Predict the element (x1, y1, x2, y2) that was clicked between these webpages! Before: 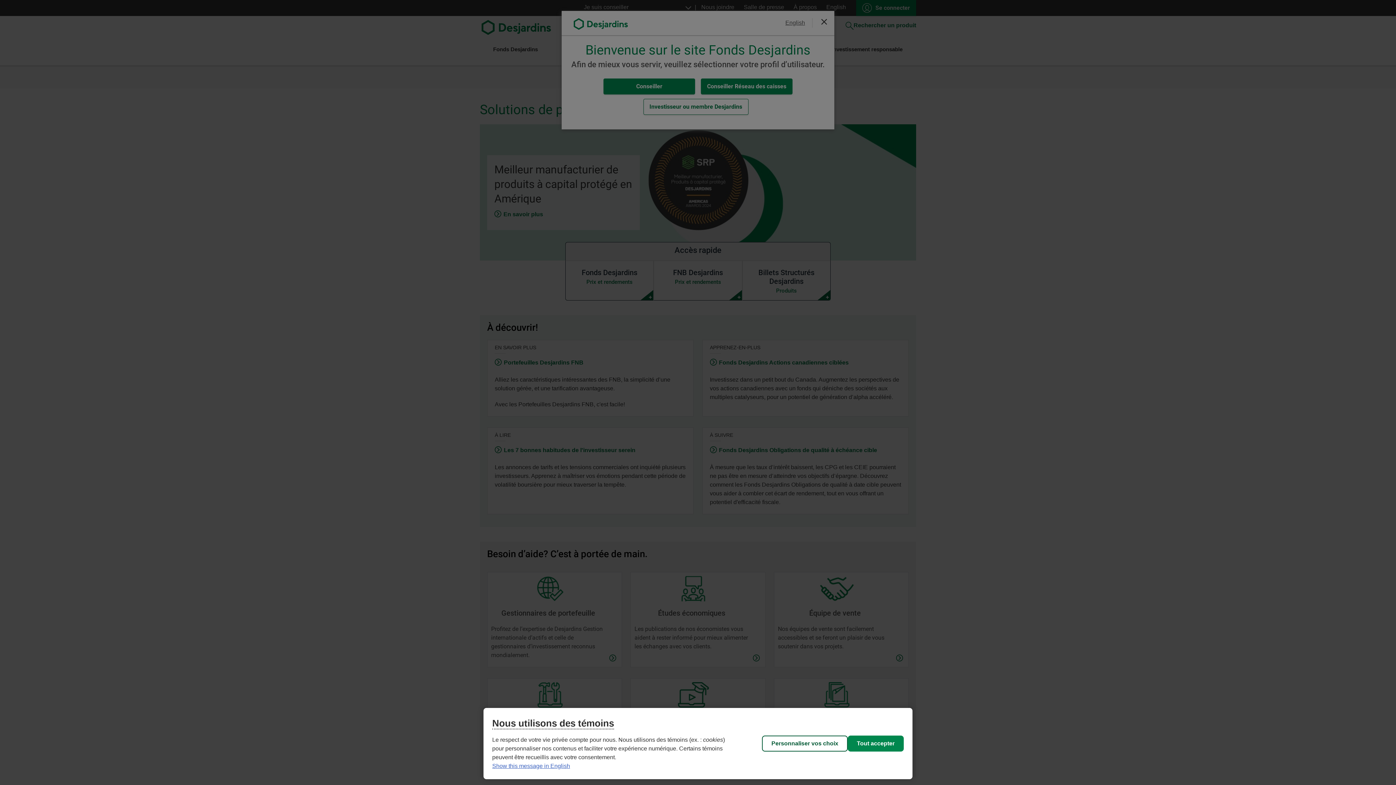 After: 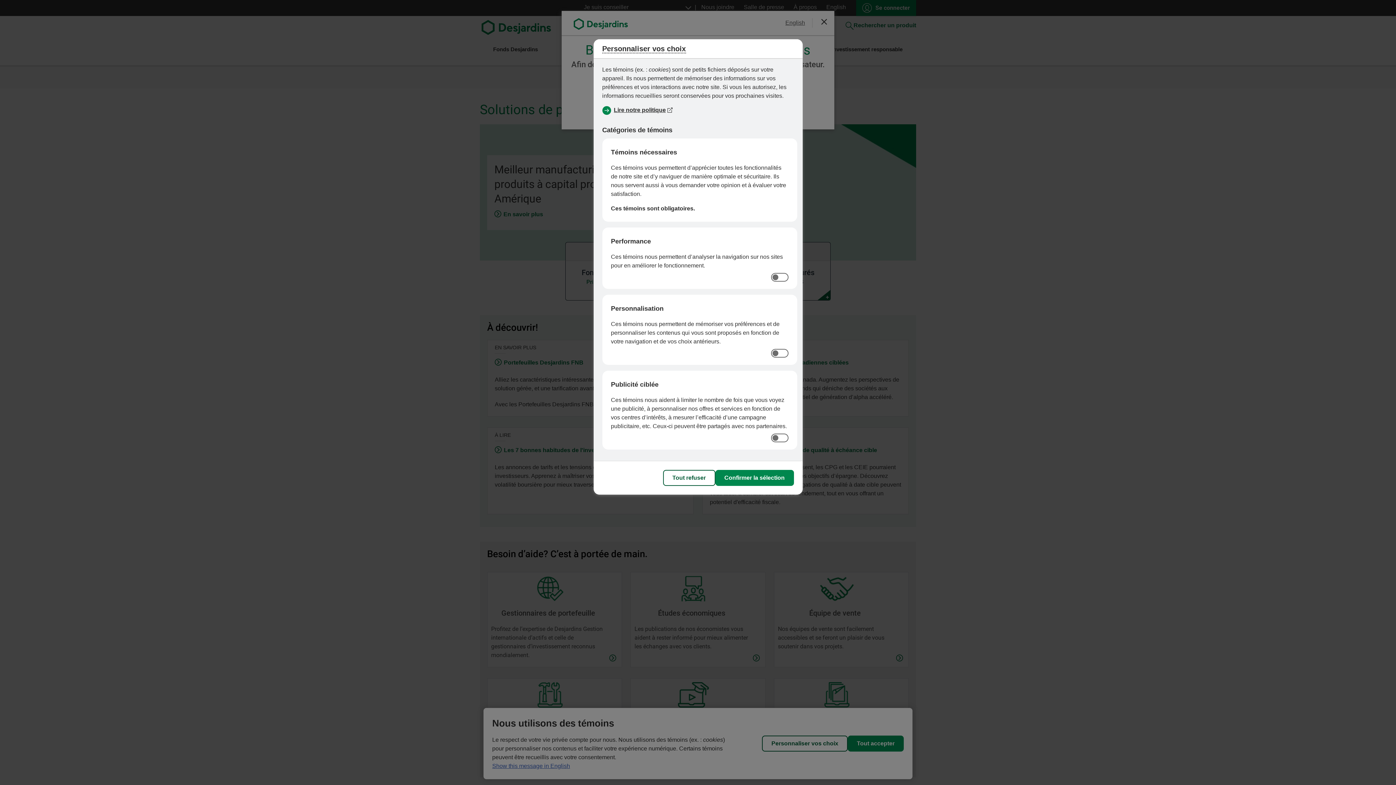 Action: label: Personnaliser vos choix bbox: (762, 736, 848, 752)